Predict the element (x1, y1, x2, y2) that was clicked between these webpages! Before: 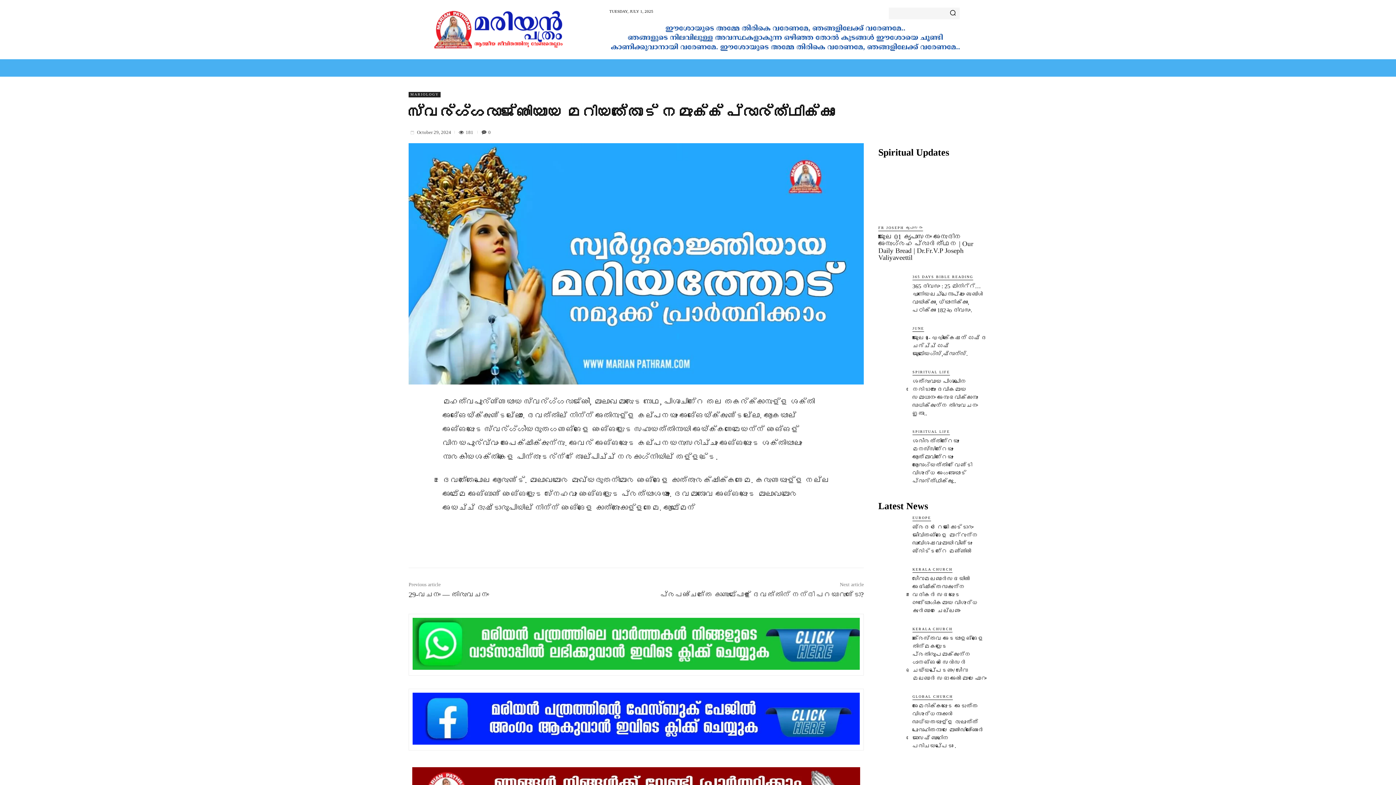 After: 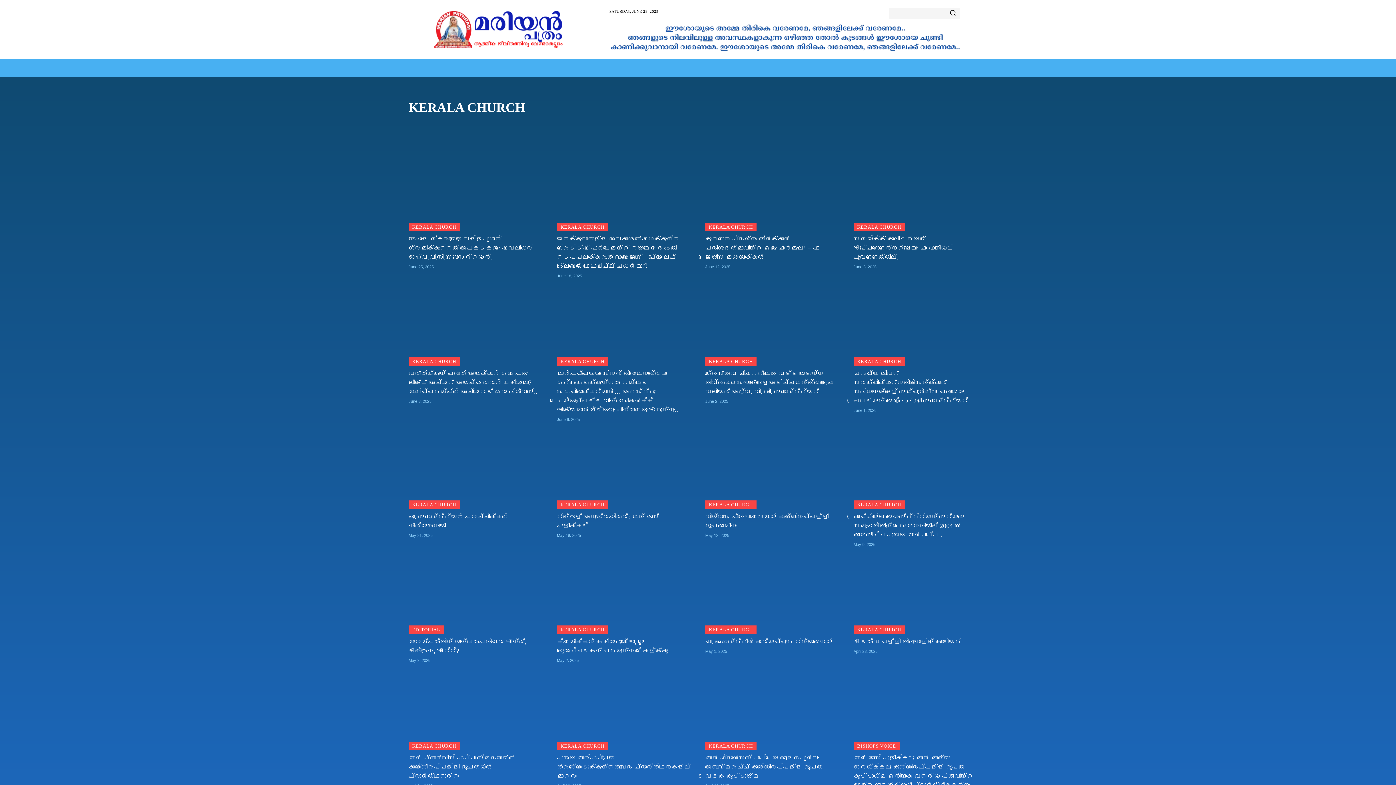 Action: label: KERALA CHURCH bbox: (912, 566, 952, 573)